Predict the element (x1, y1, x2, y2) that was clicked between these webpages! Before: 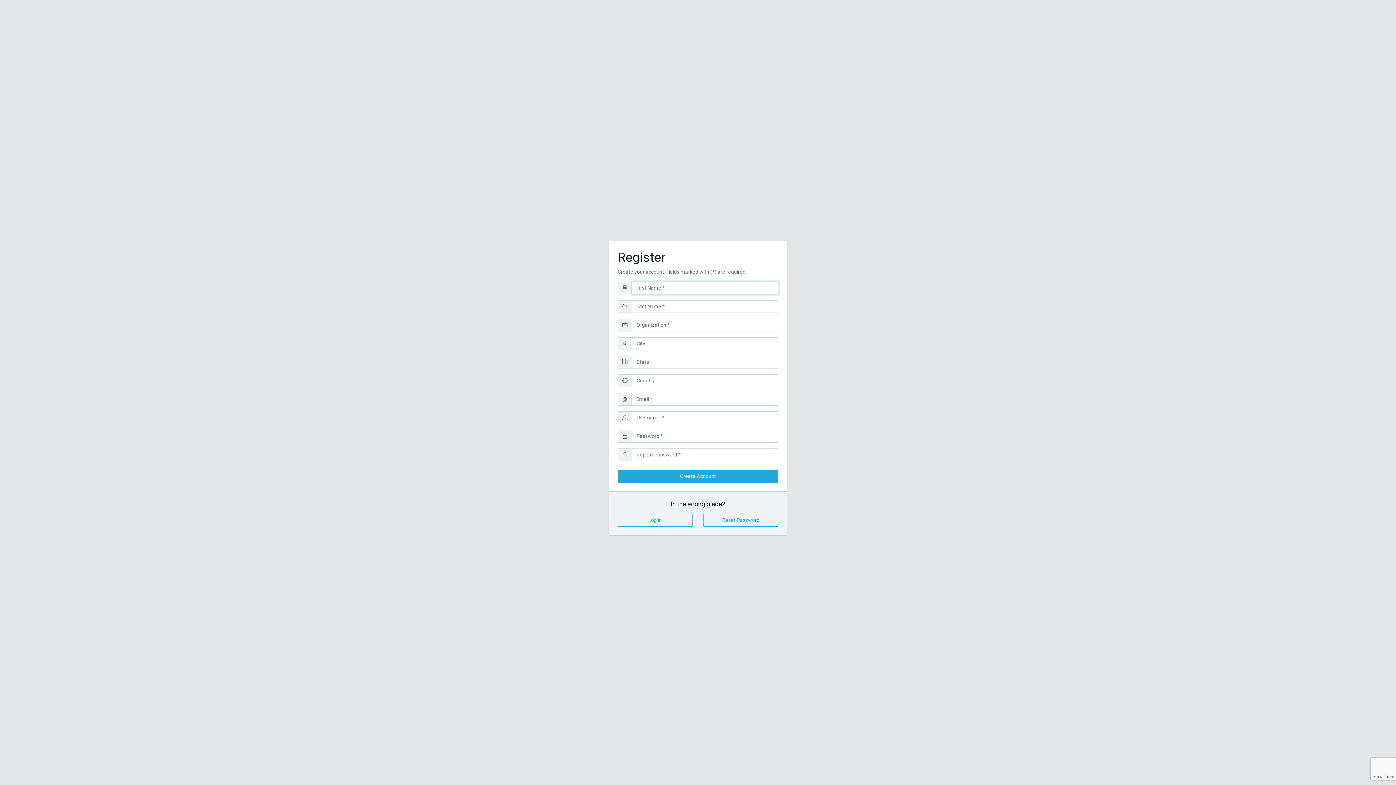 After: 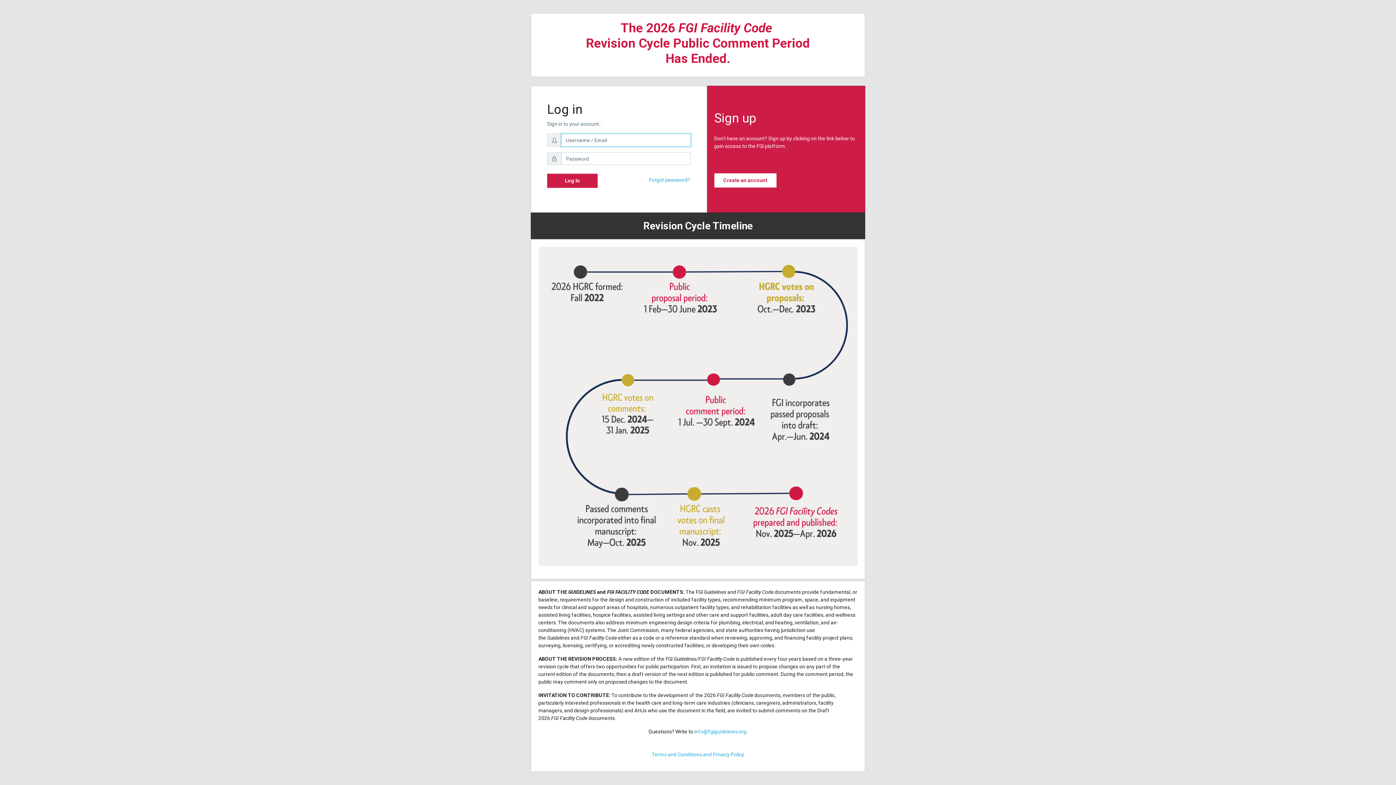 Action: label: Log in bbox: (617, 514, 692, 526)